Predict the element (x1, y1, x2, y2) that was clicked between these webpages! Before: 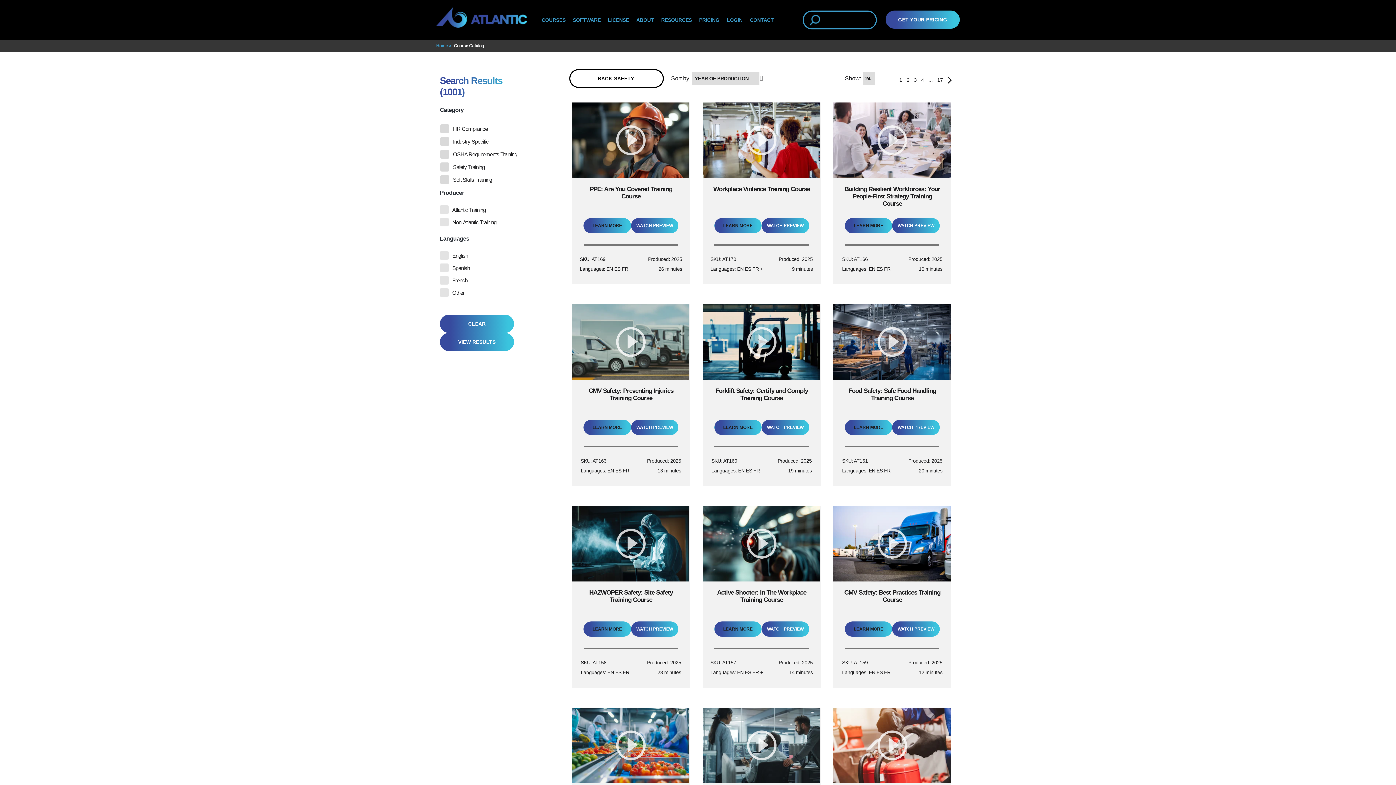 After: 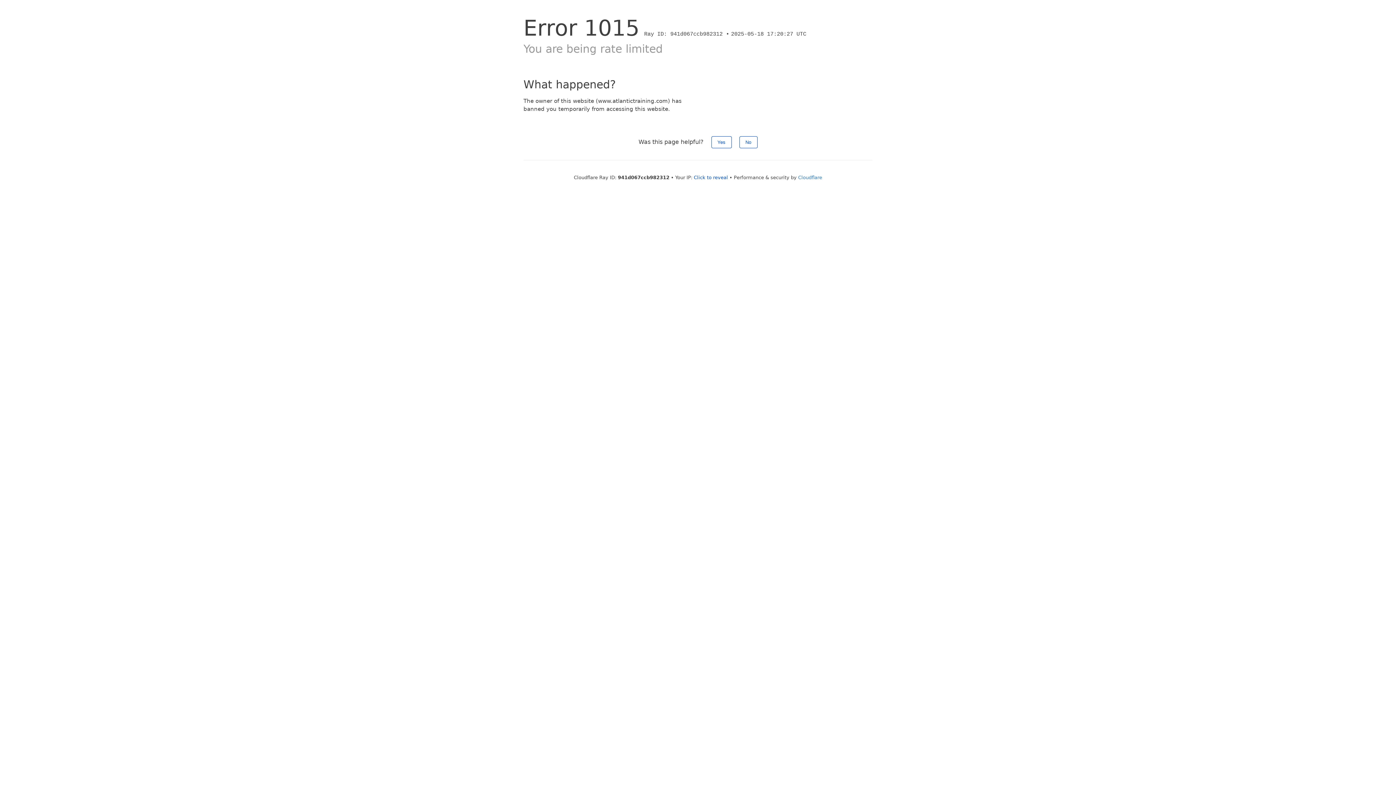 Action: bbox: (714, 420, 761, 435) label: LEARN MORE